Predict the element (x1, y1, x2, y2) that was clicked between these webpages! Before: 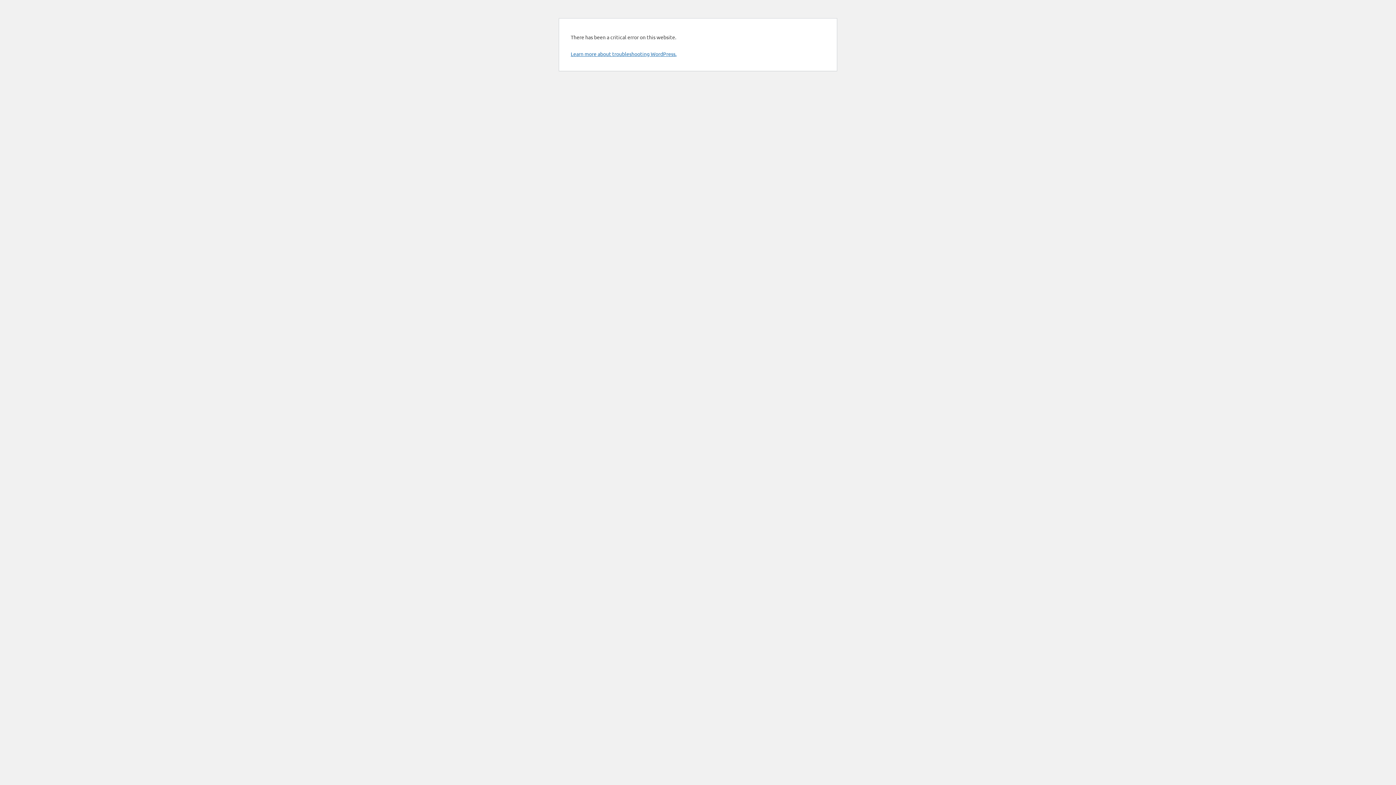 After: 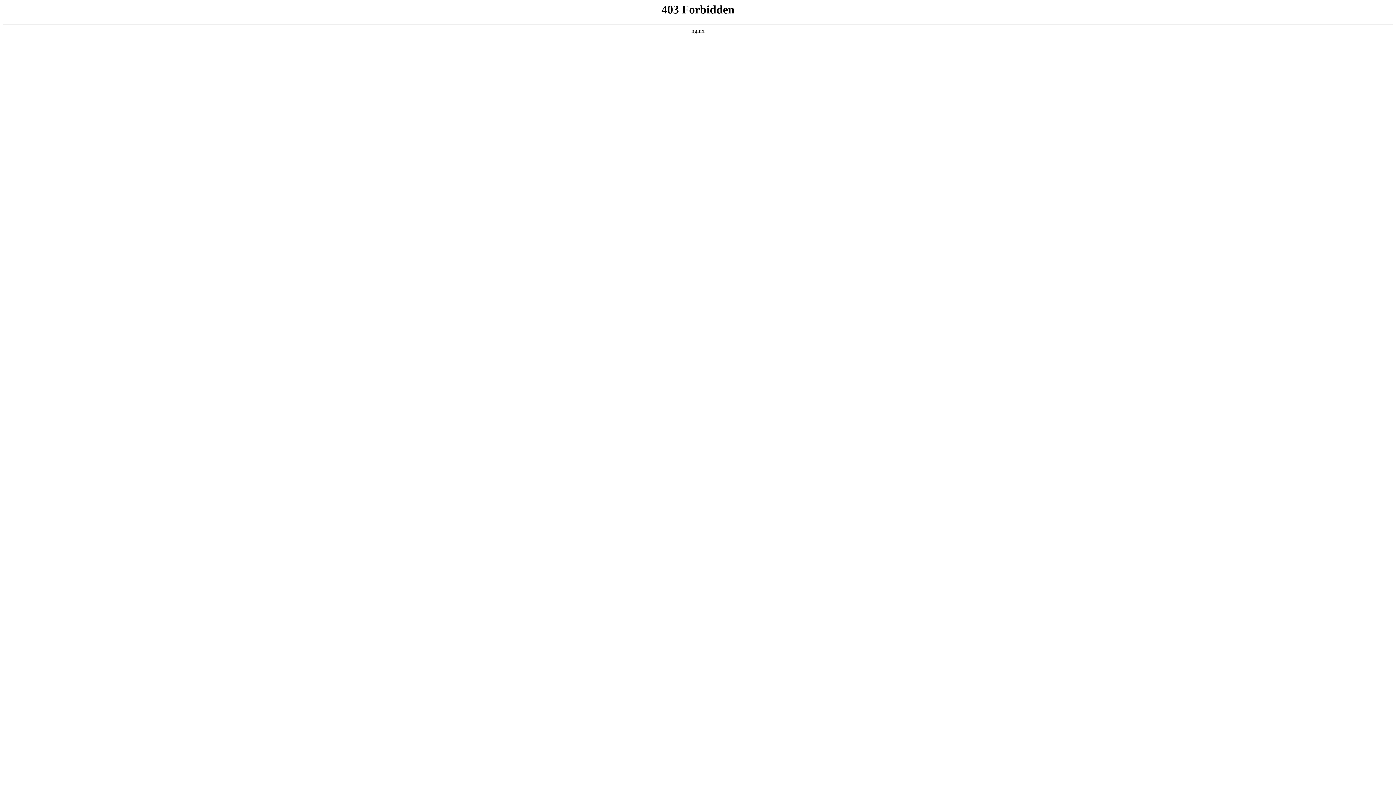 Action: bbox: (570, 50, 676, 57) label: Learn more about troubleshooting WordPress.